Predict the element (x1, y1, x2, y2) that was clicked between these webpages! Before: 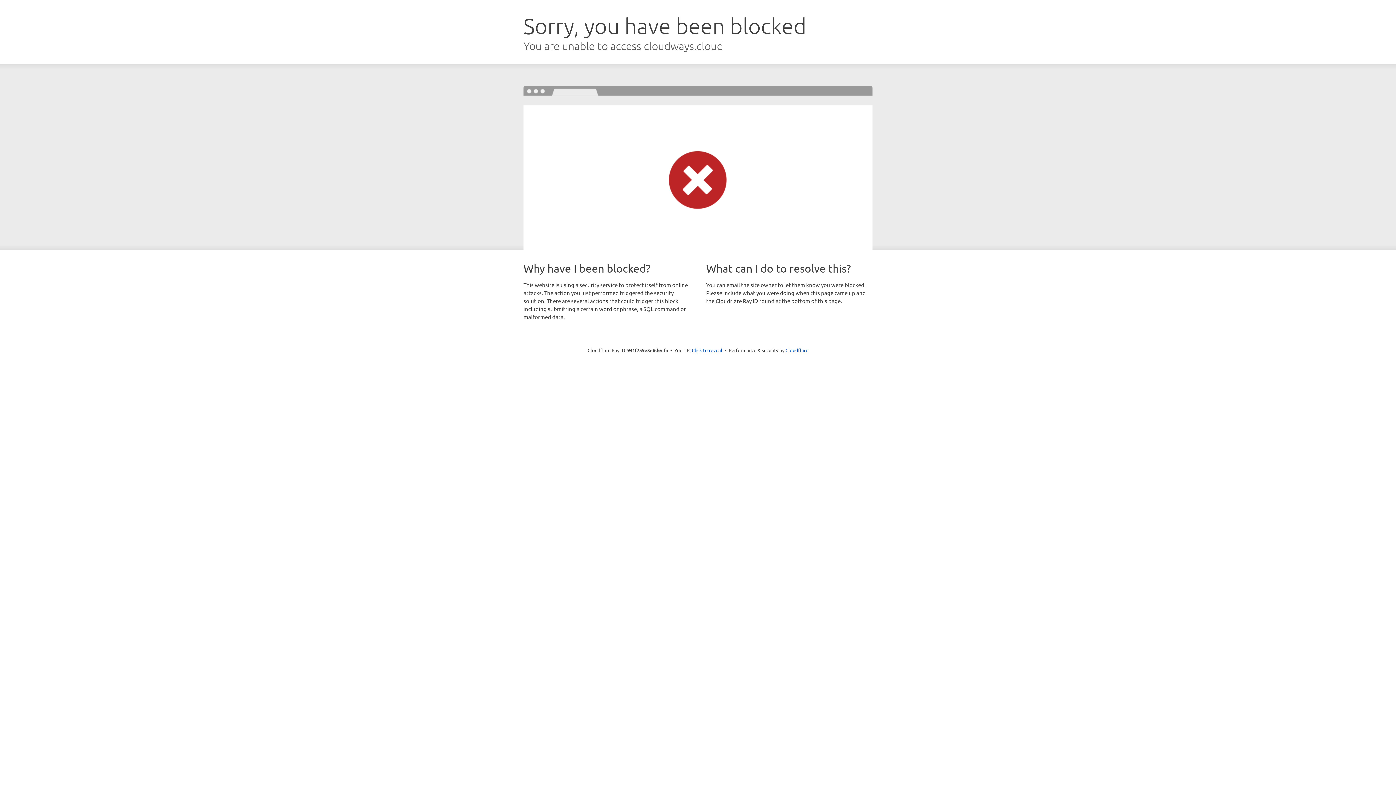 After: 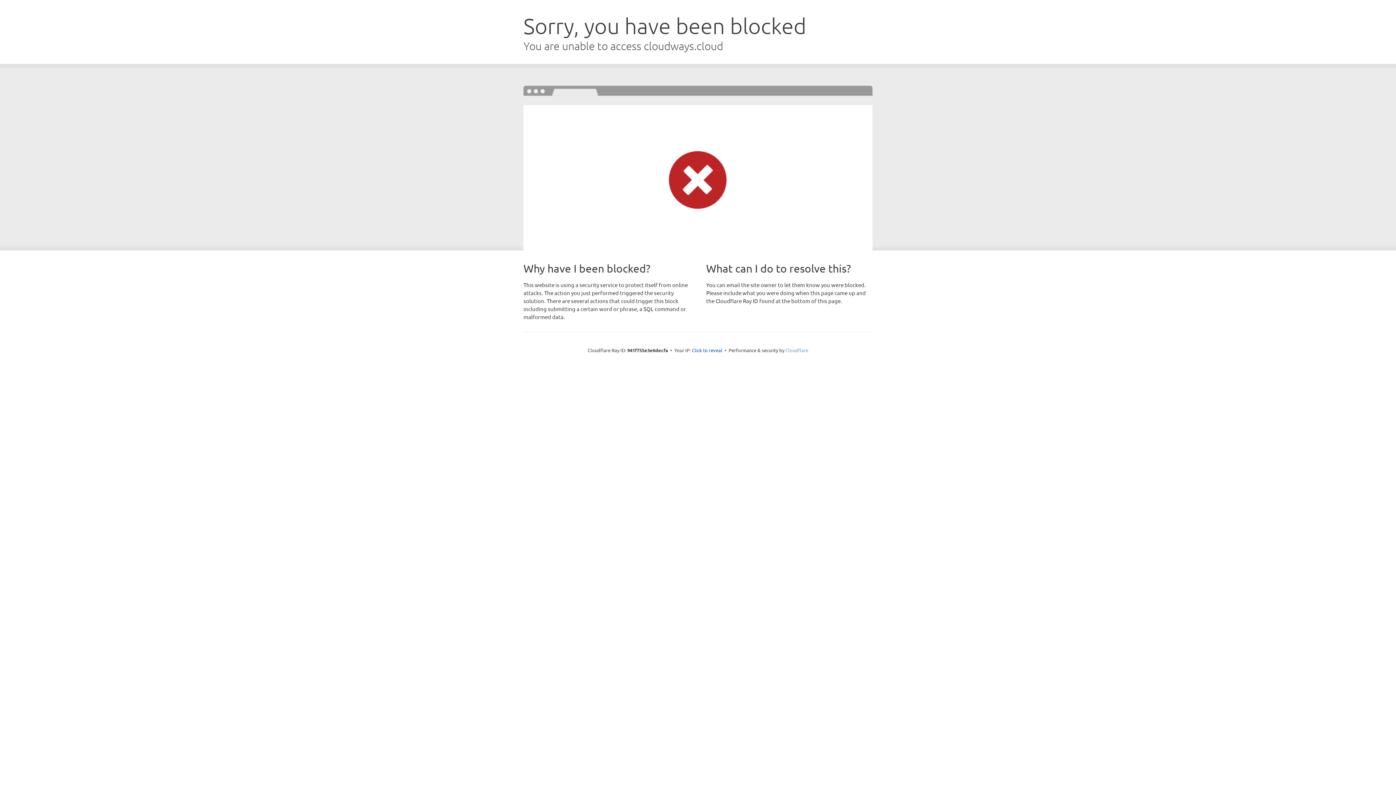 Action: bbox: (785, 347, 808, 353) label: Cloudflare